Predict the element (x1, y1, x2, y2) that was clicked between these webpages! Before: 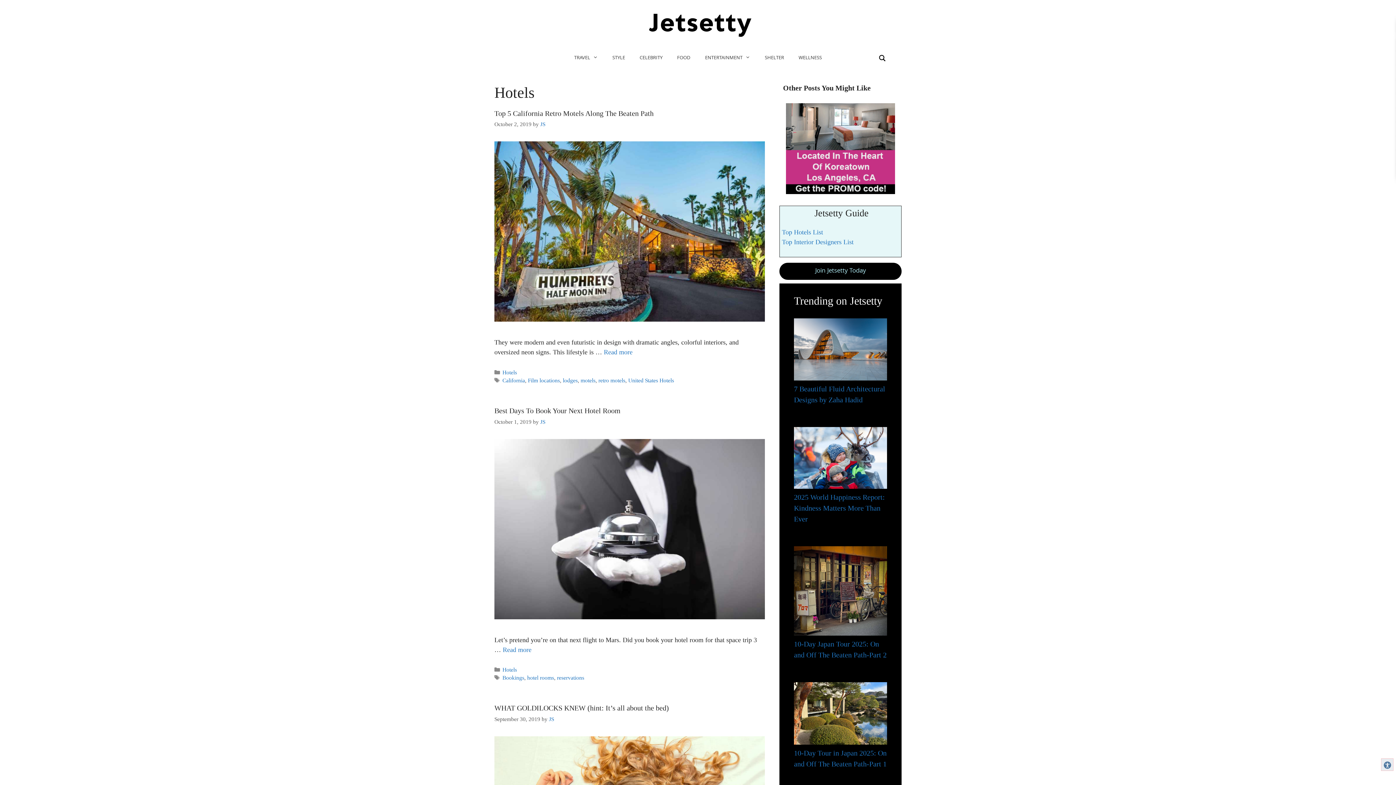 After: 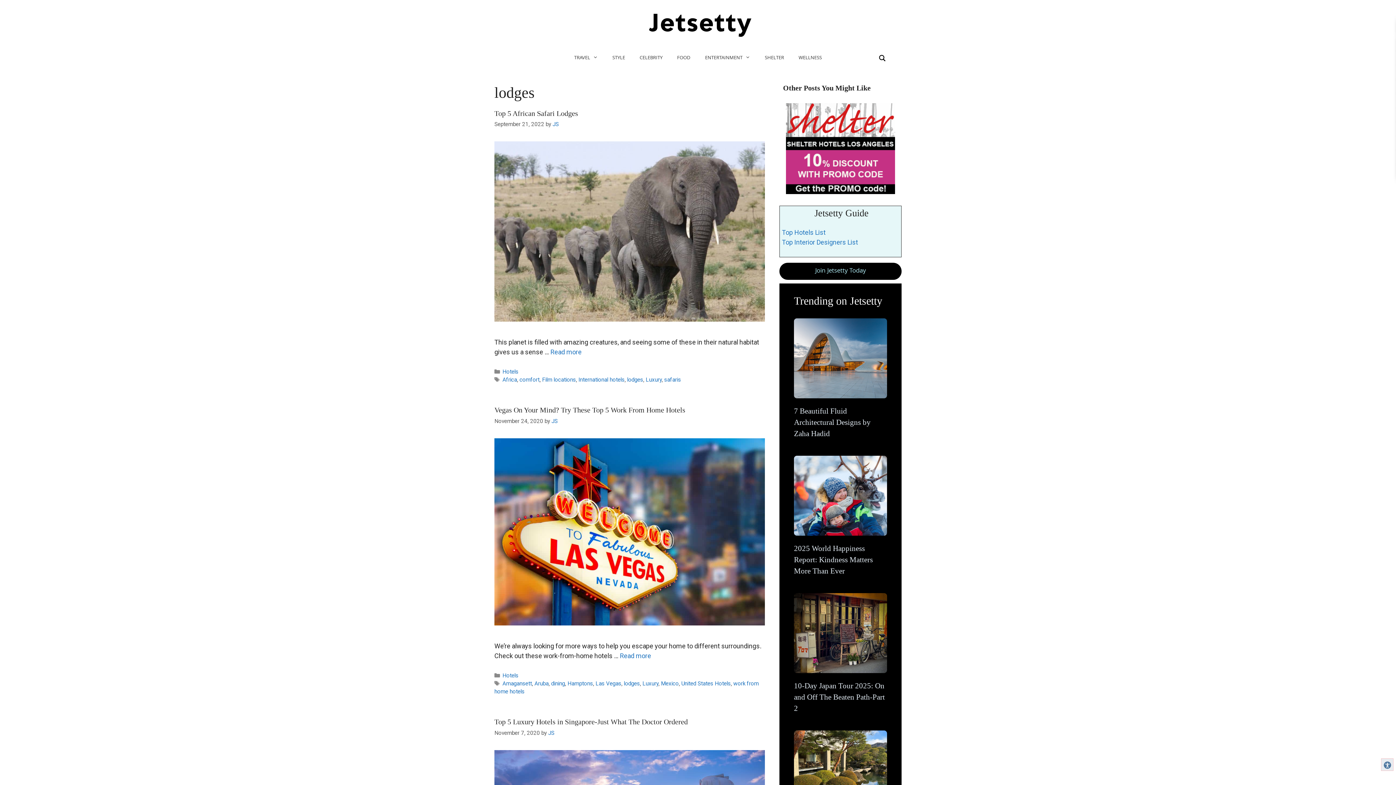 Action: bbox: (562, 377, 577, 383) label: lodges